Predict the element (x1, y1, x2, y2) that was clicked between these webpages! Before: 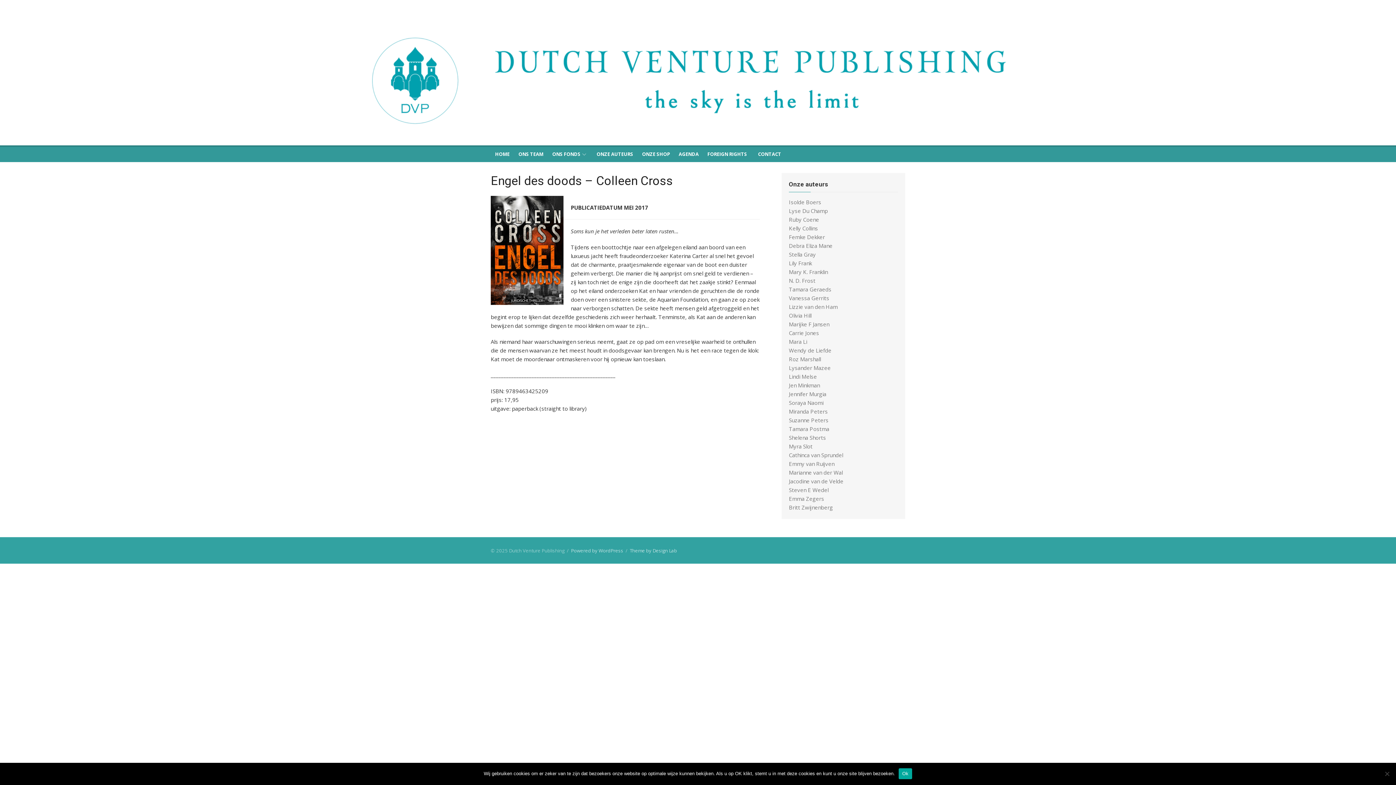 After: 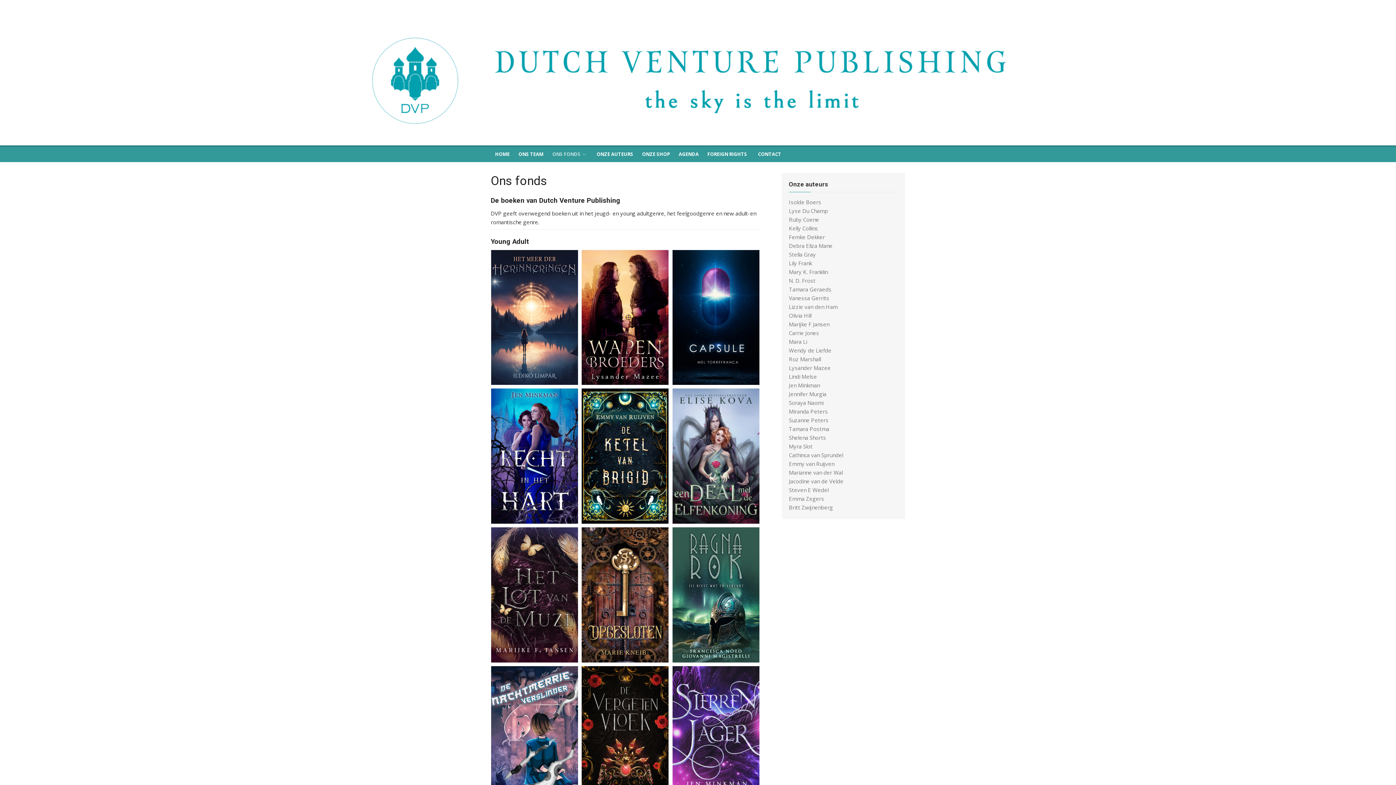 Action: label: ONS FONDS bbox: (548, 145, 592, 162)